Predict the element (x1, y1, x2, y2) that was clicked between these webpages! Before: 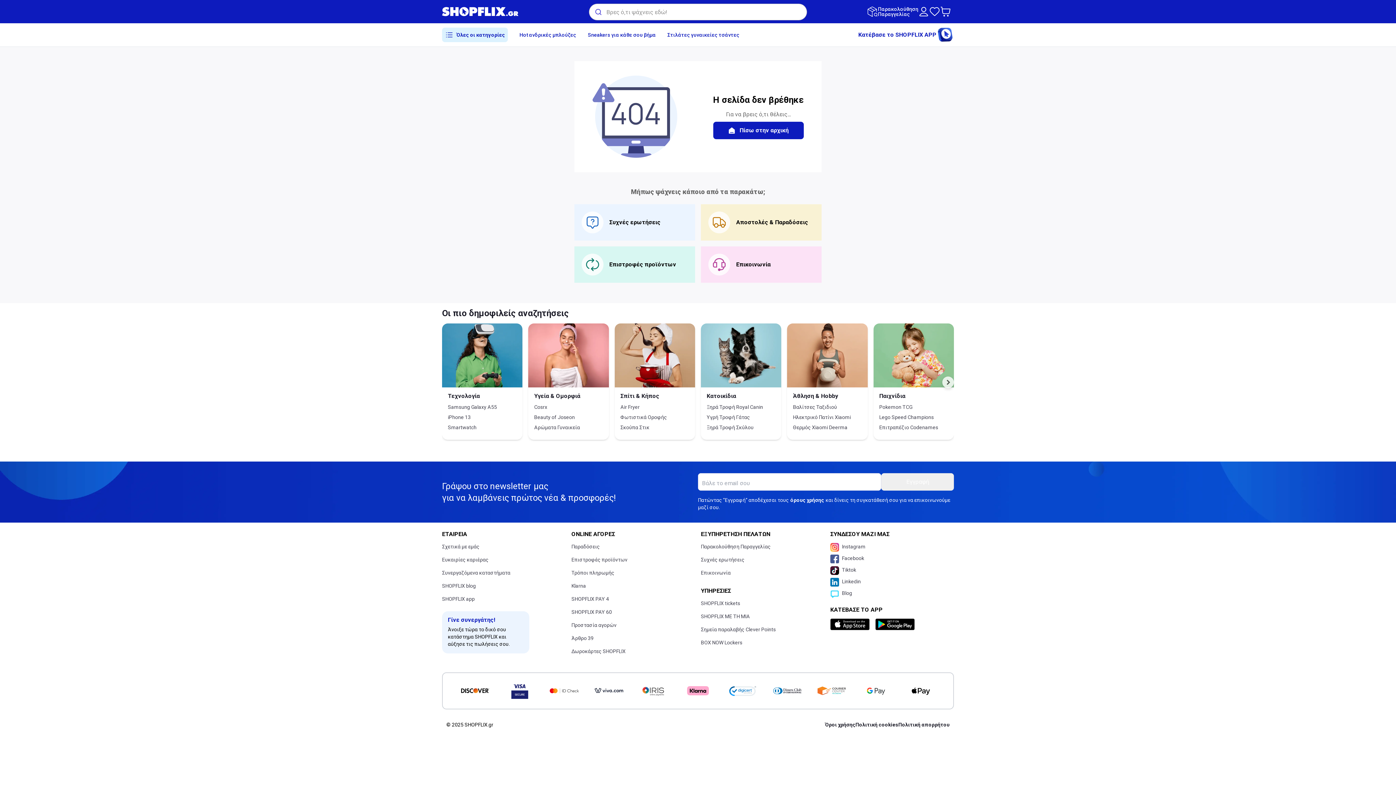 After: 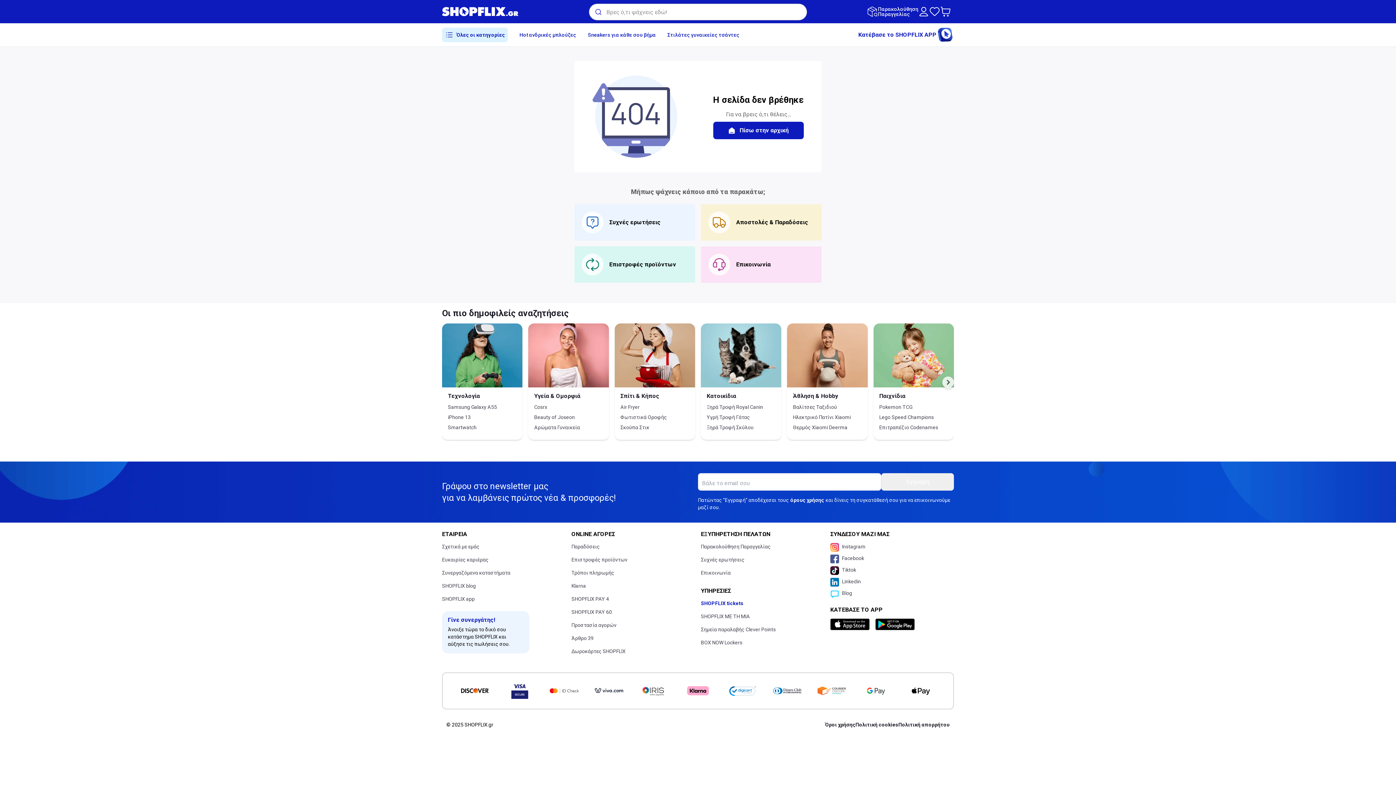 Action: label: SHOPFLIX tickets - opens in a new window bbox: (701, 598, 740, 608)